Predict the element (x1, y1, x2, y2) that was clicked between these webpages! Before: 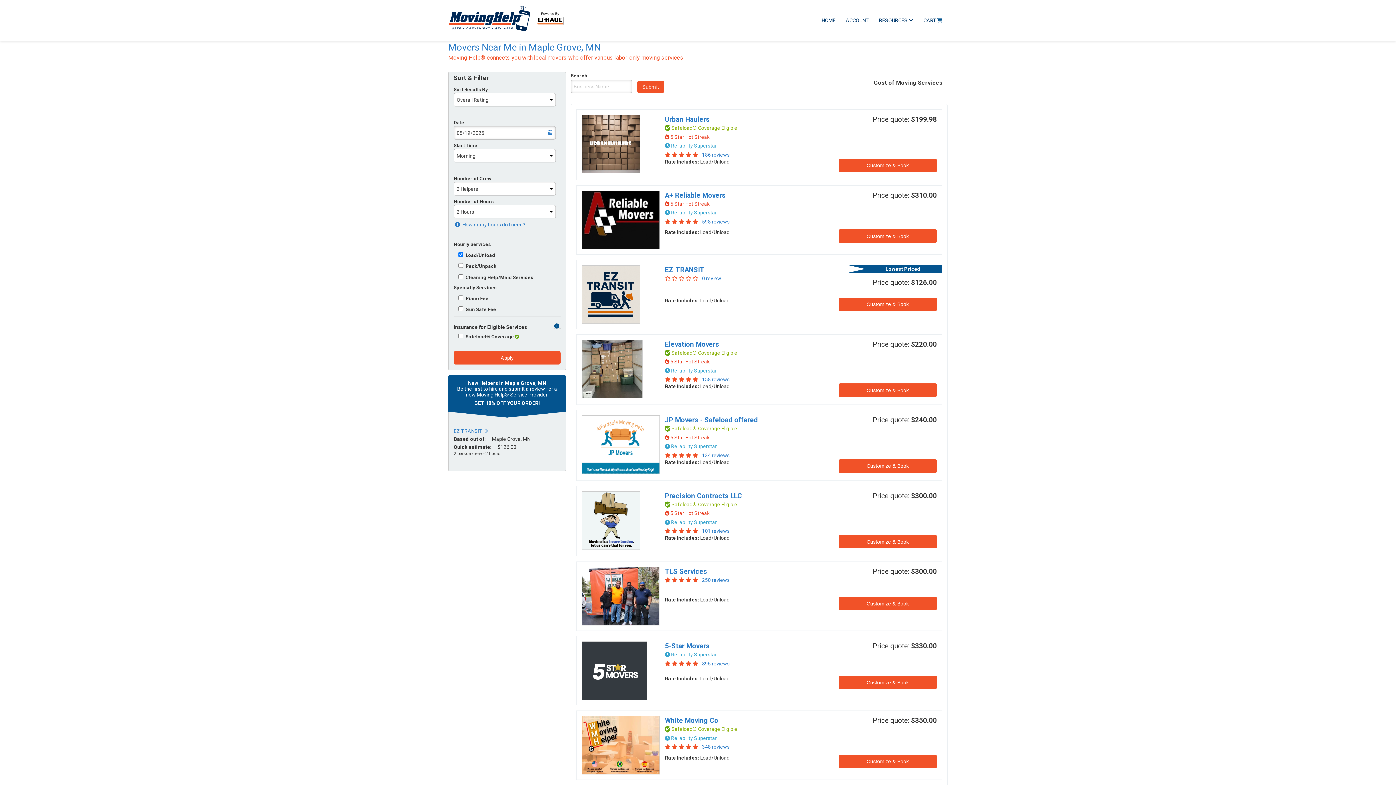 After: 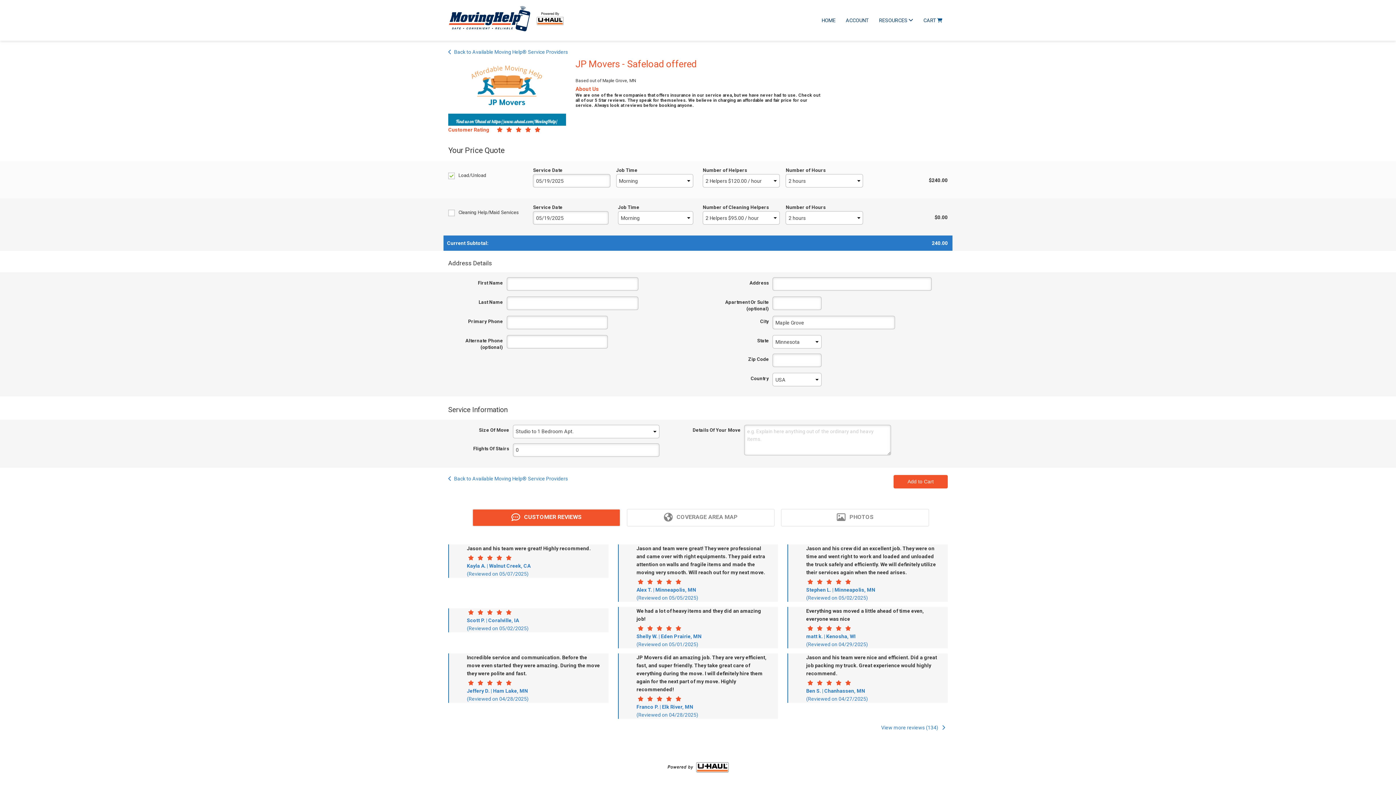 Action: label: JP Movers - Safeload offered bbox: (665, 416, 758, 424)